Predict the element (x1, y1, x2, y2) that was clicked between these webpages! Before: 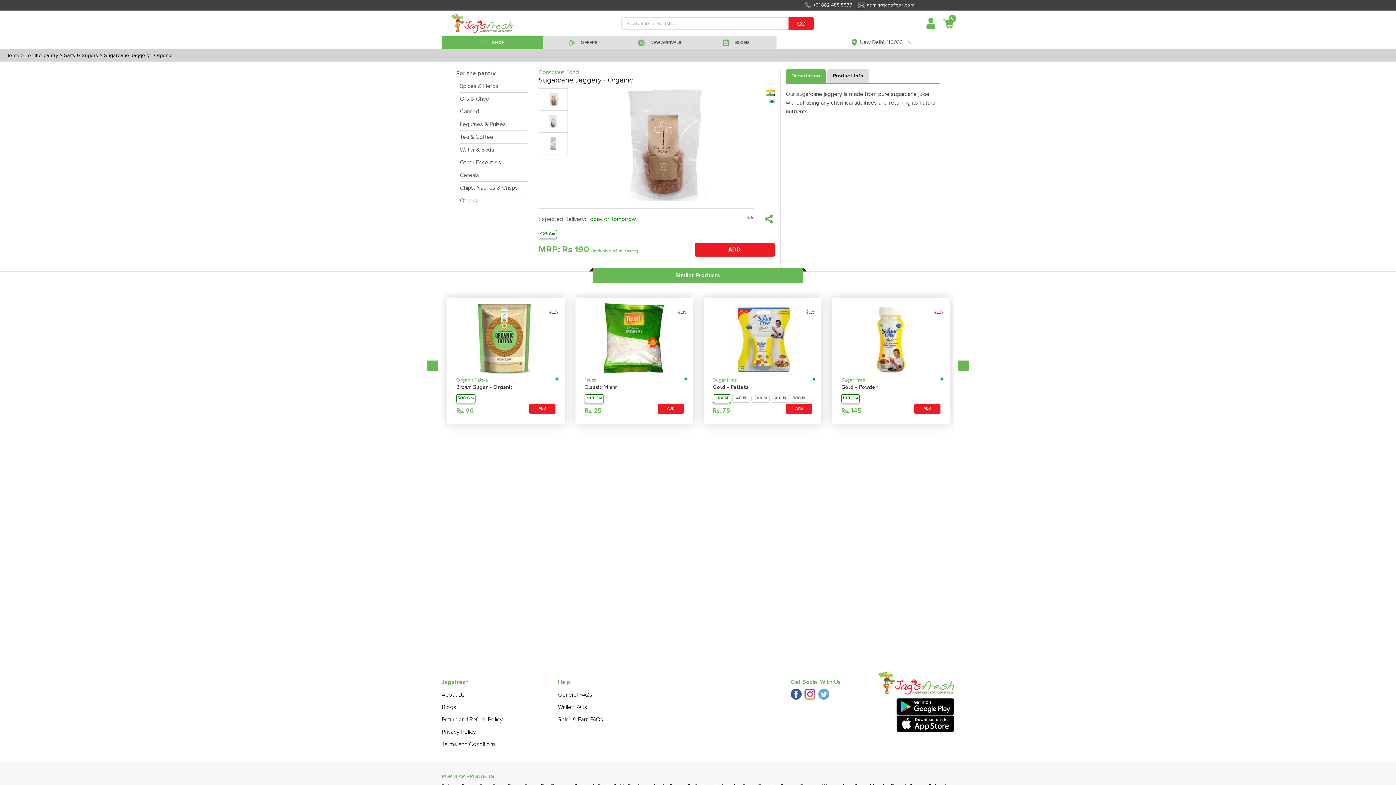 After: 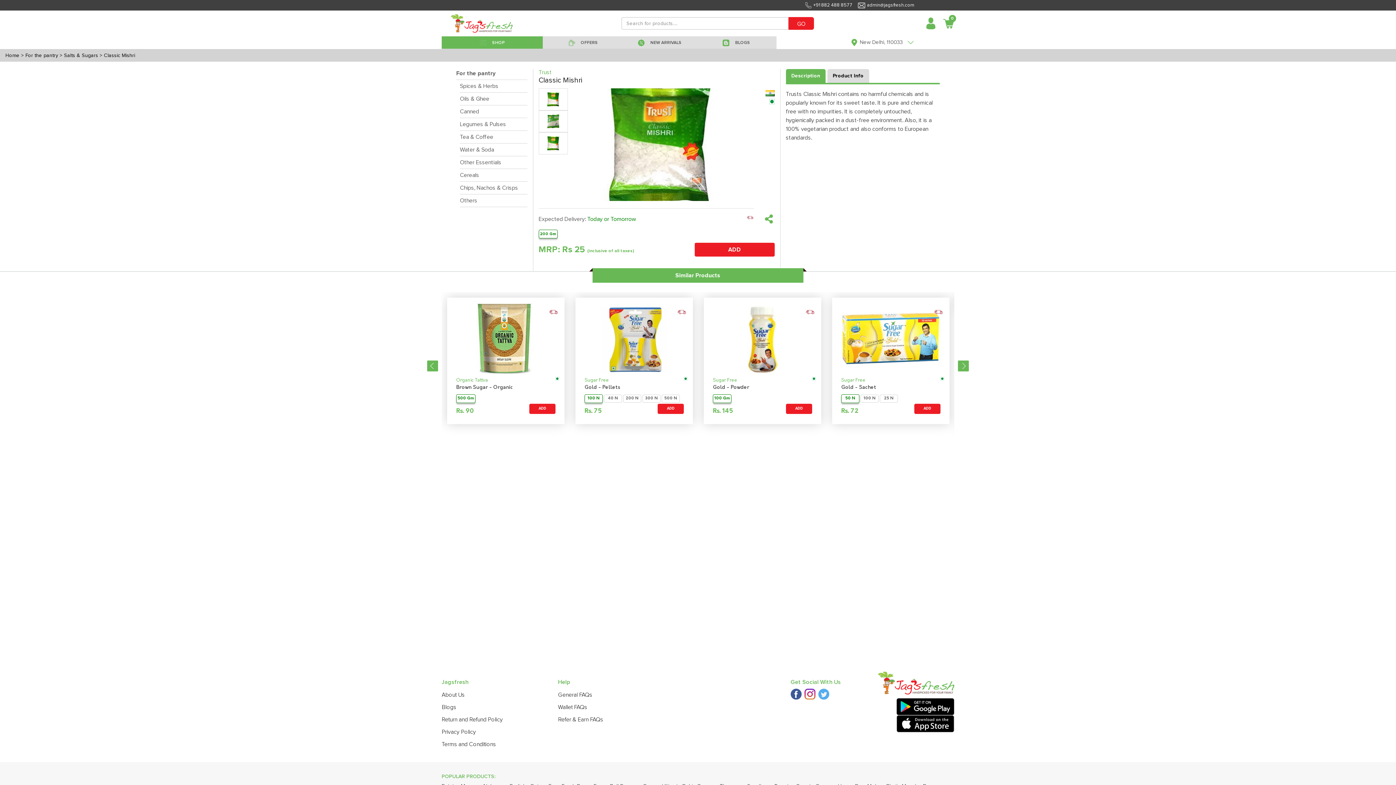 Action: bbox: (575, 297, 693, 424) label: Trust
Classic Mishri
200 Gm
Rs. 25
ADD